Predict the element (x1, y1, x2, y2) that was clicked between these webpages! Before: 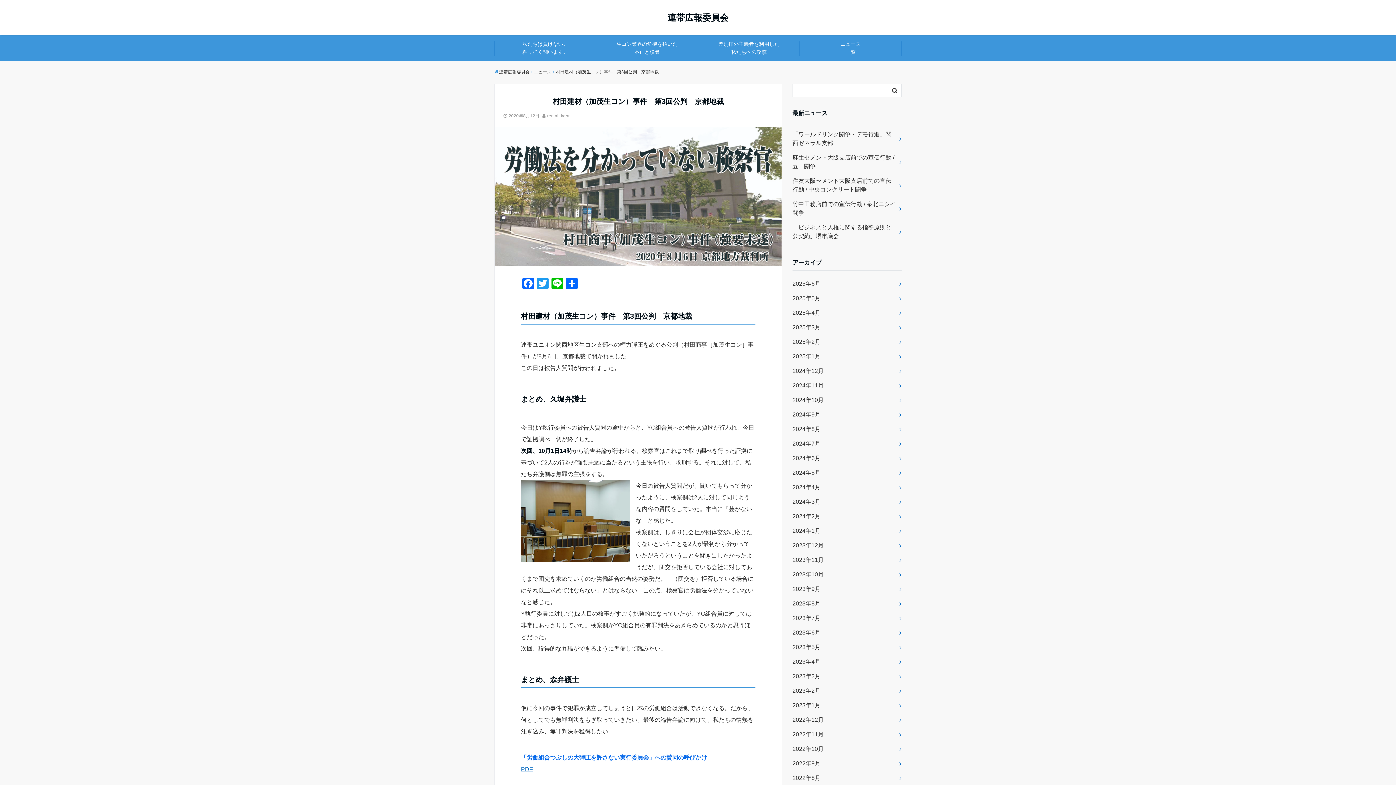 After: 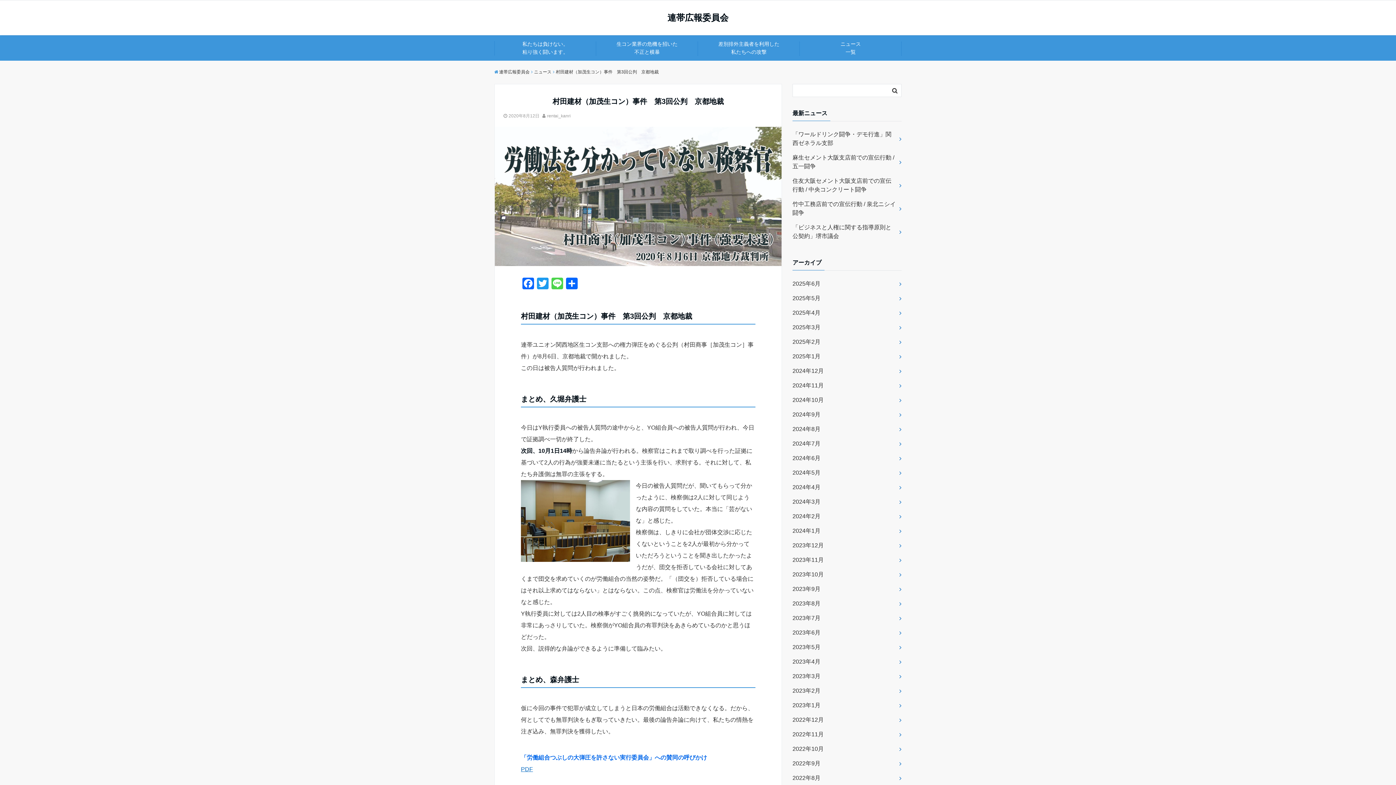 Action: label: Line bbox: (550, 277, 564, 291)